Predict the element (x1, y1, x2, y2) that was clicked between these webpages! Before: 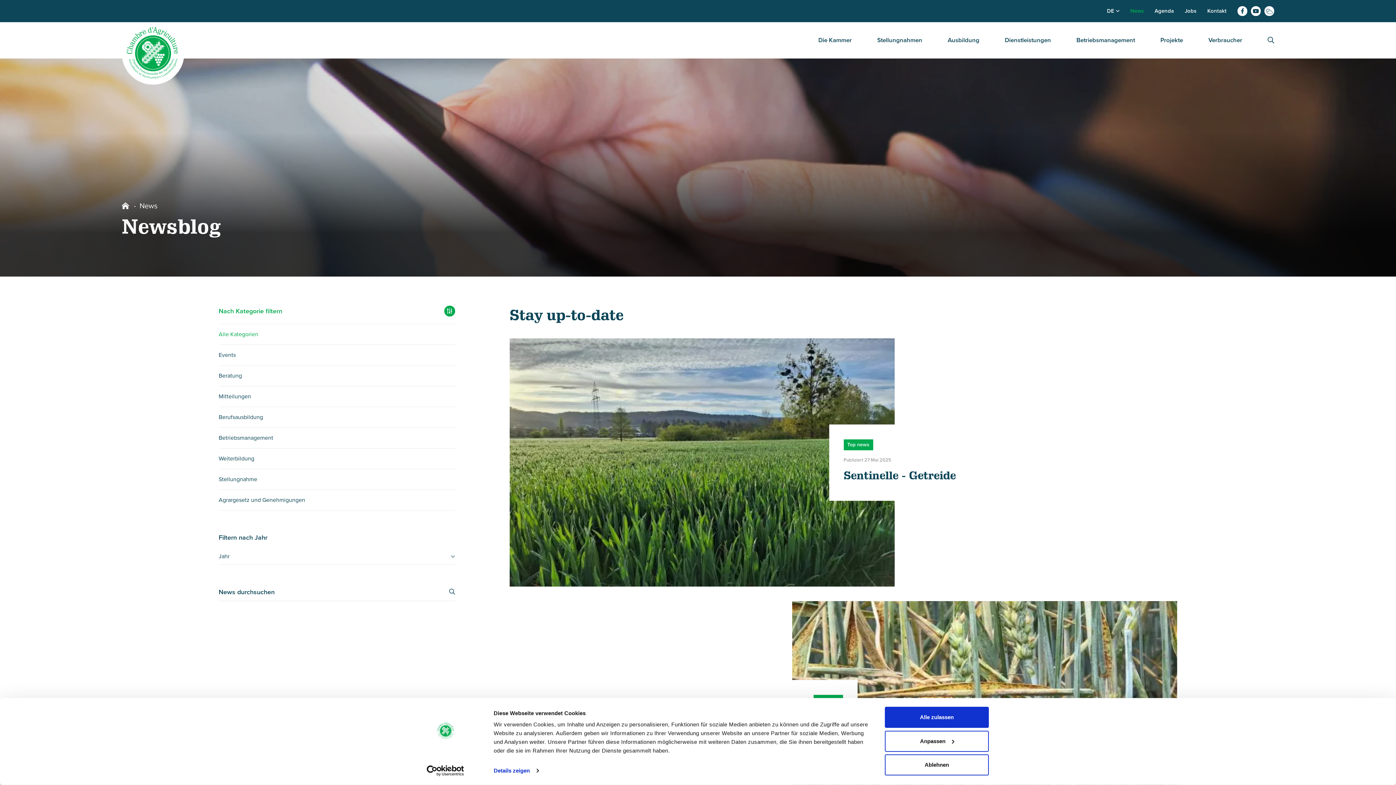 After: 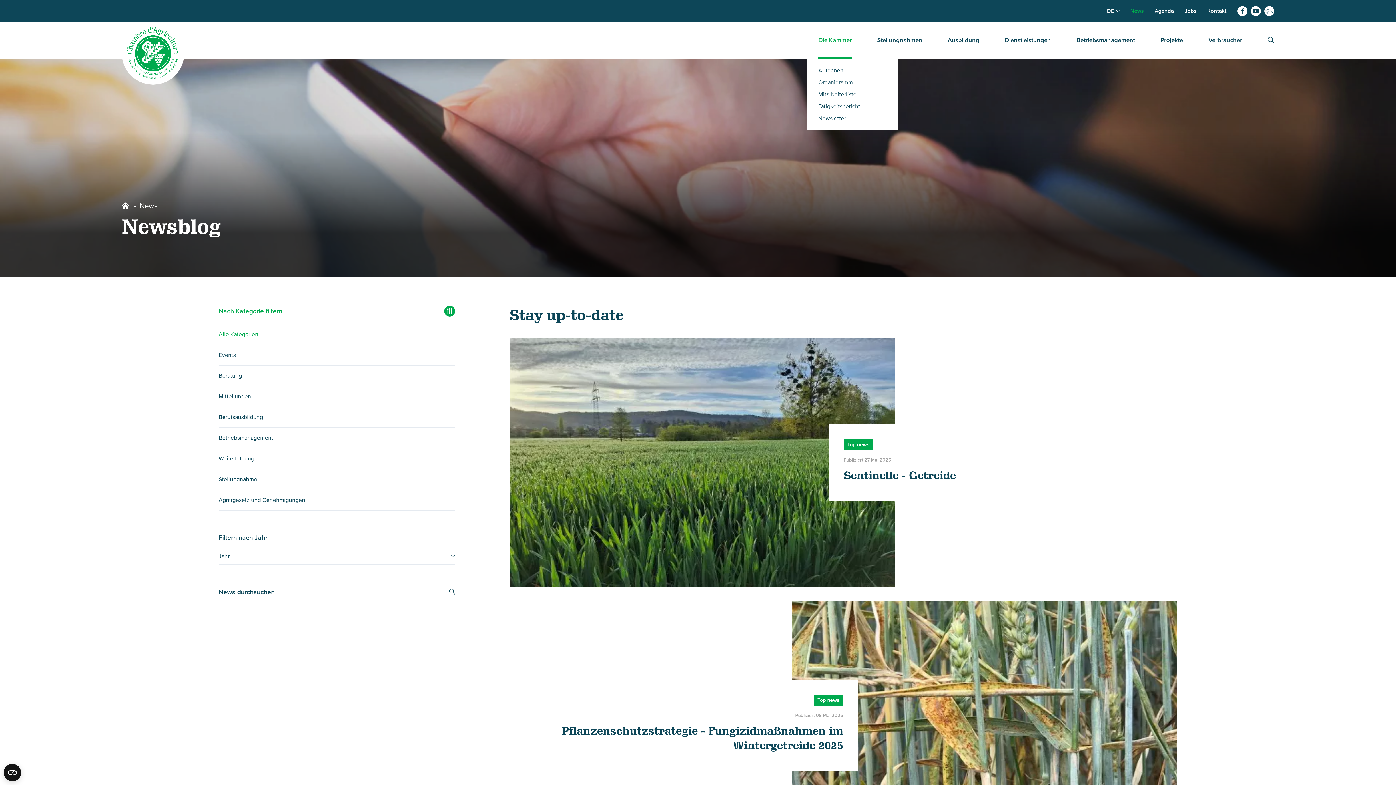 Action: label: Die Kammer bbox: (818, 22, 851, 58)